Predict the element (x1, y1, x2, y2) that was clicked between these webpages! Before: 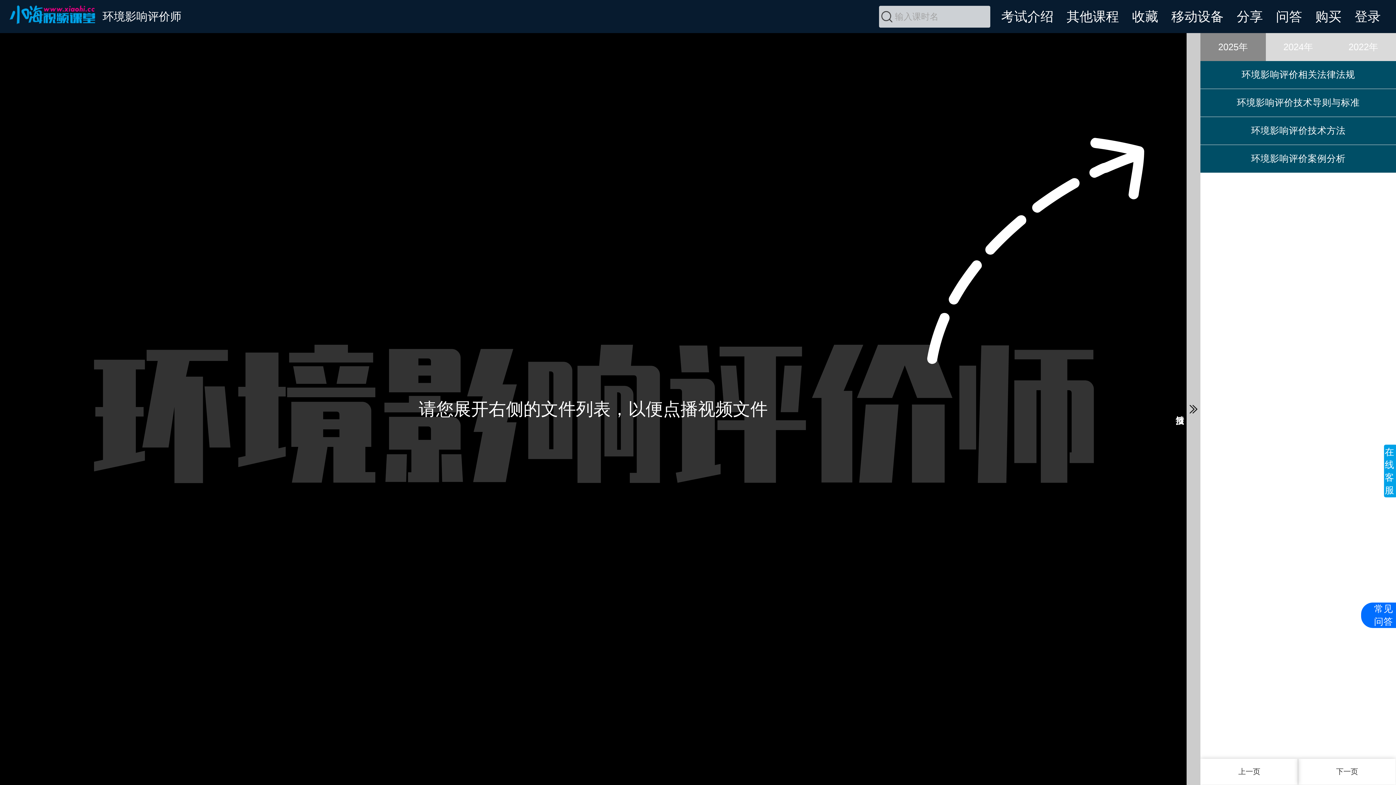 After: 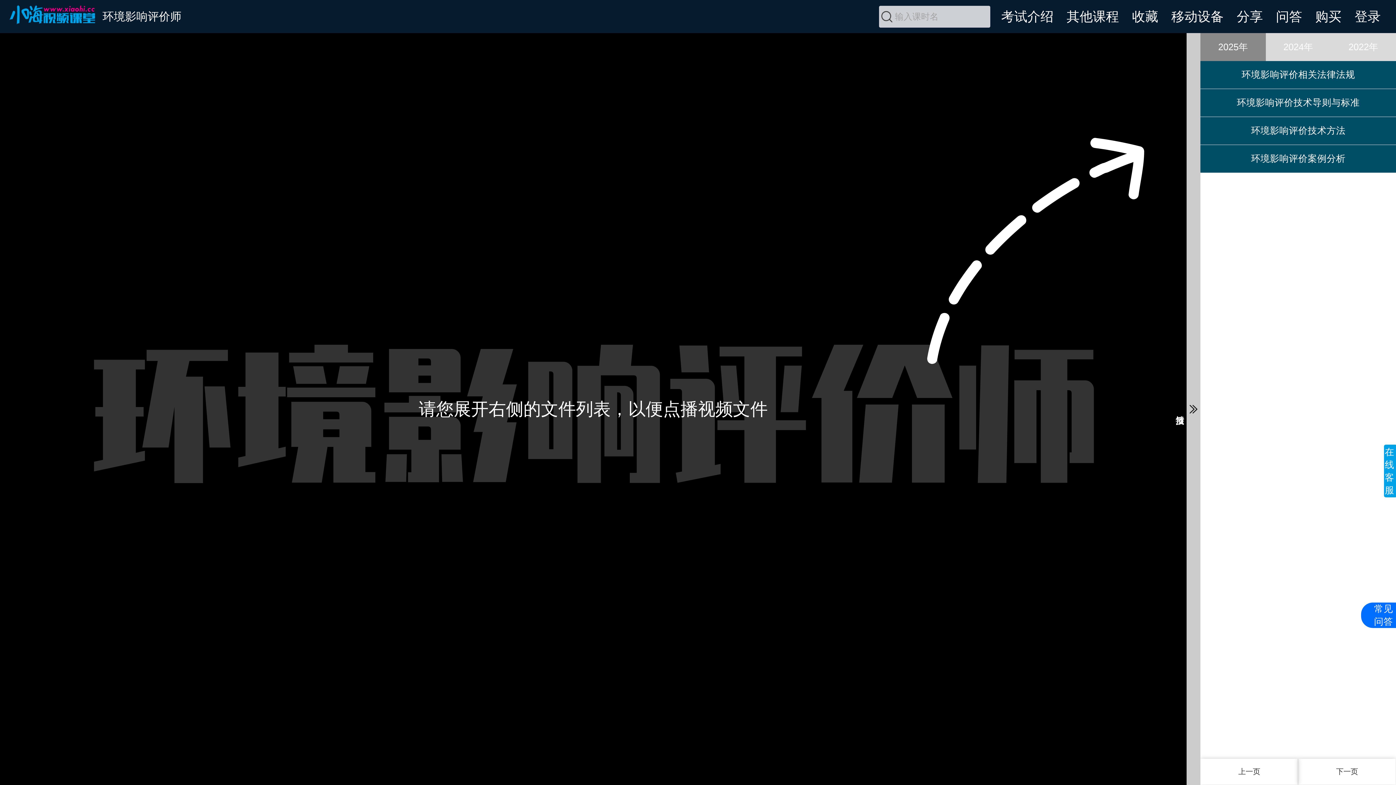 Action: label: 上一页 bbox: (1200, 759, 1298, 785)